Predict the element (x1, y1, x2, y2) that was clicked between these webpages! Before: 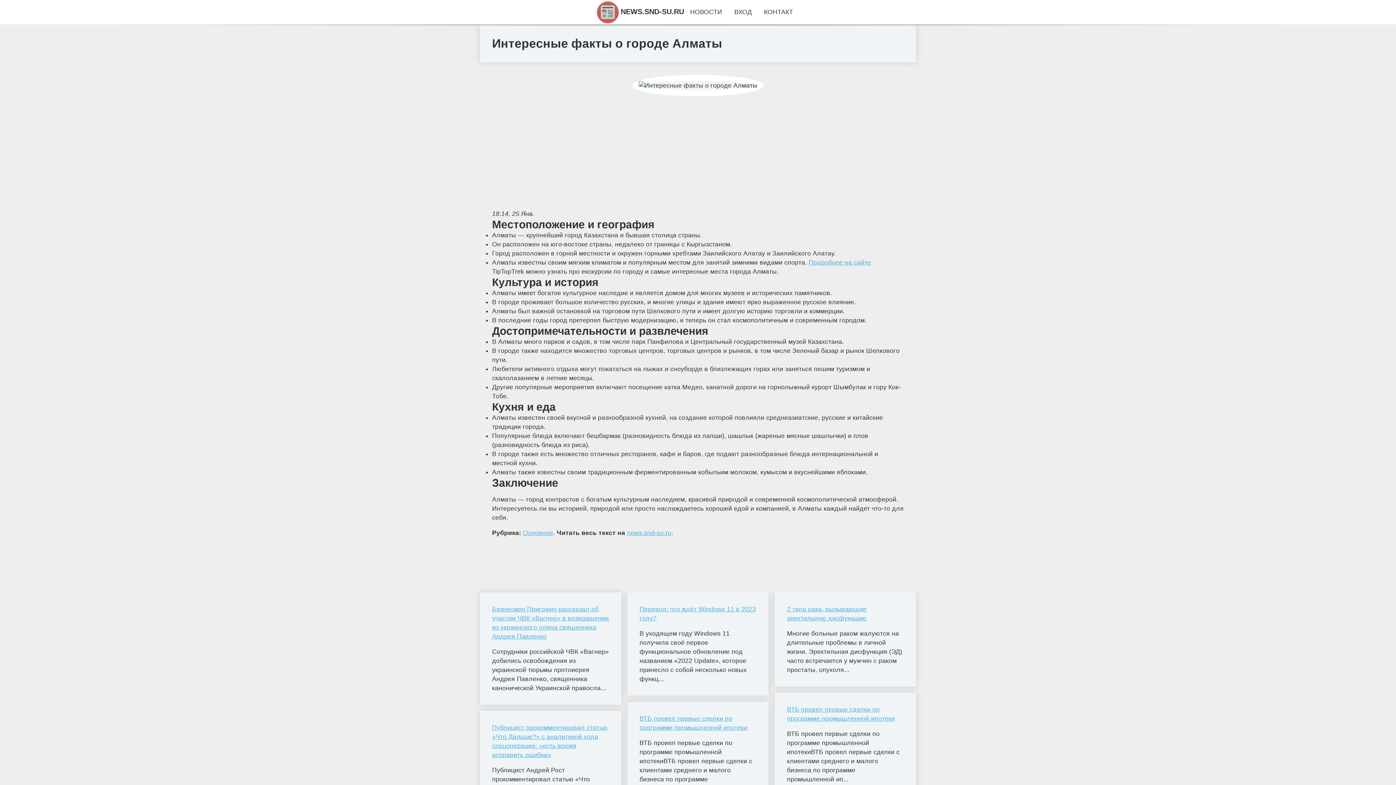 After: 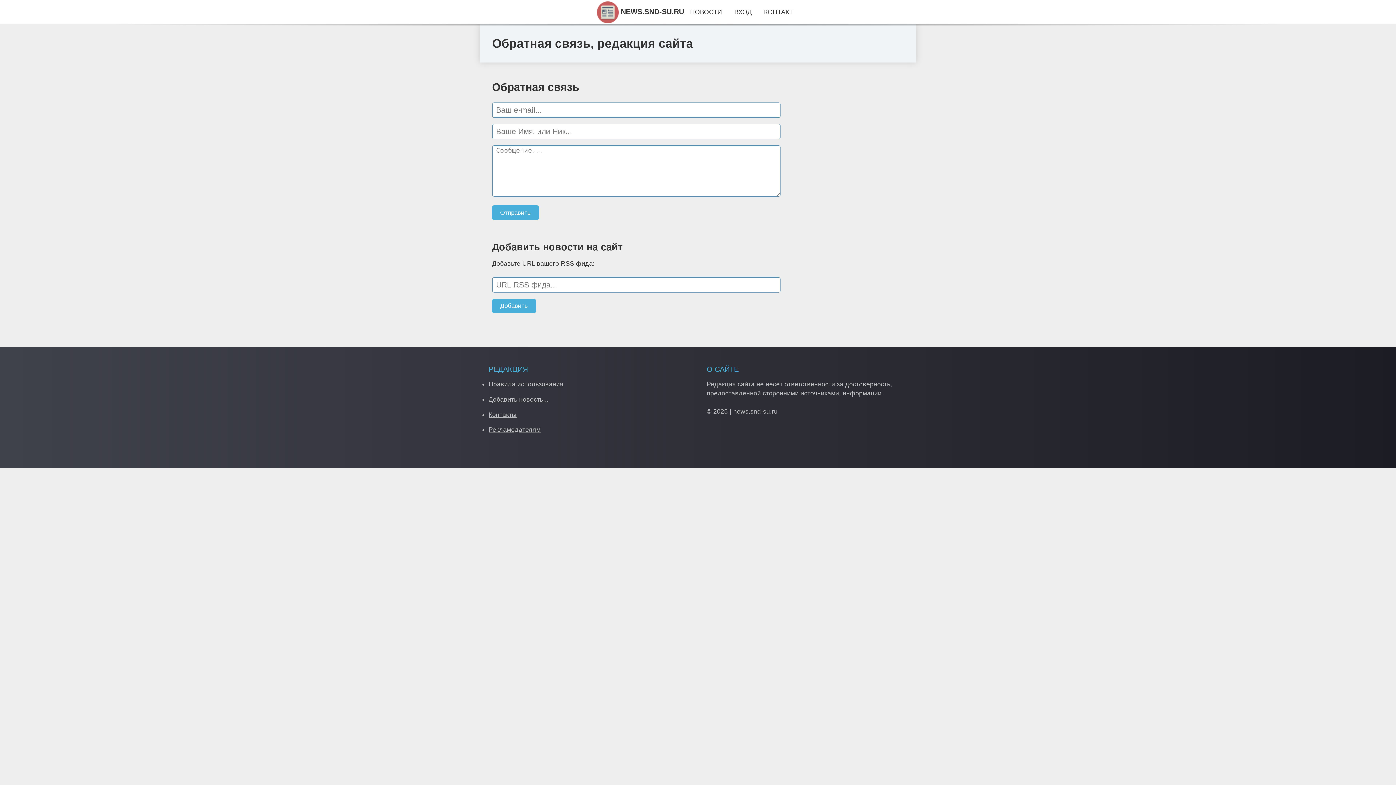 Action: bbox: (764, 8, 793, 15) label: КОНТАКТ